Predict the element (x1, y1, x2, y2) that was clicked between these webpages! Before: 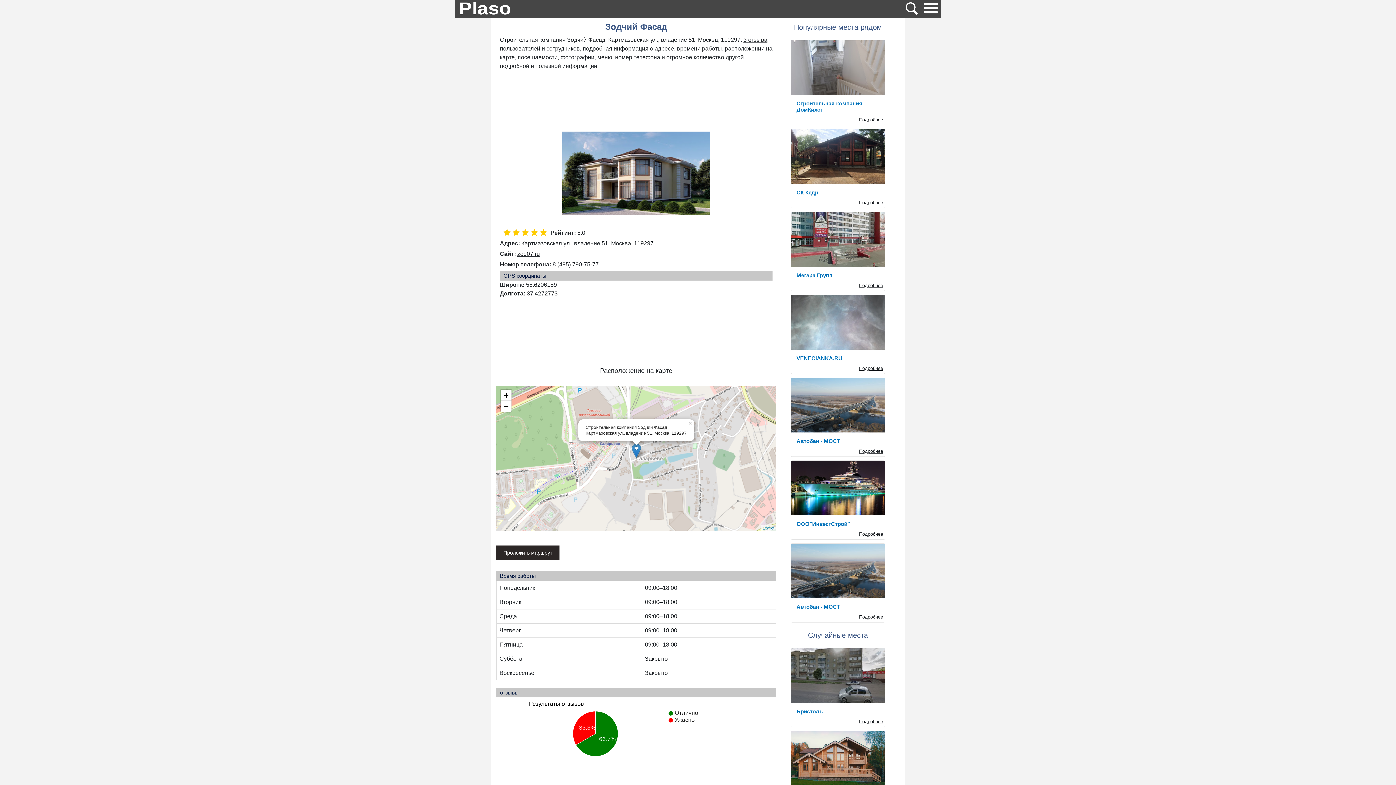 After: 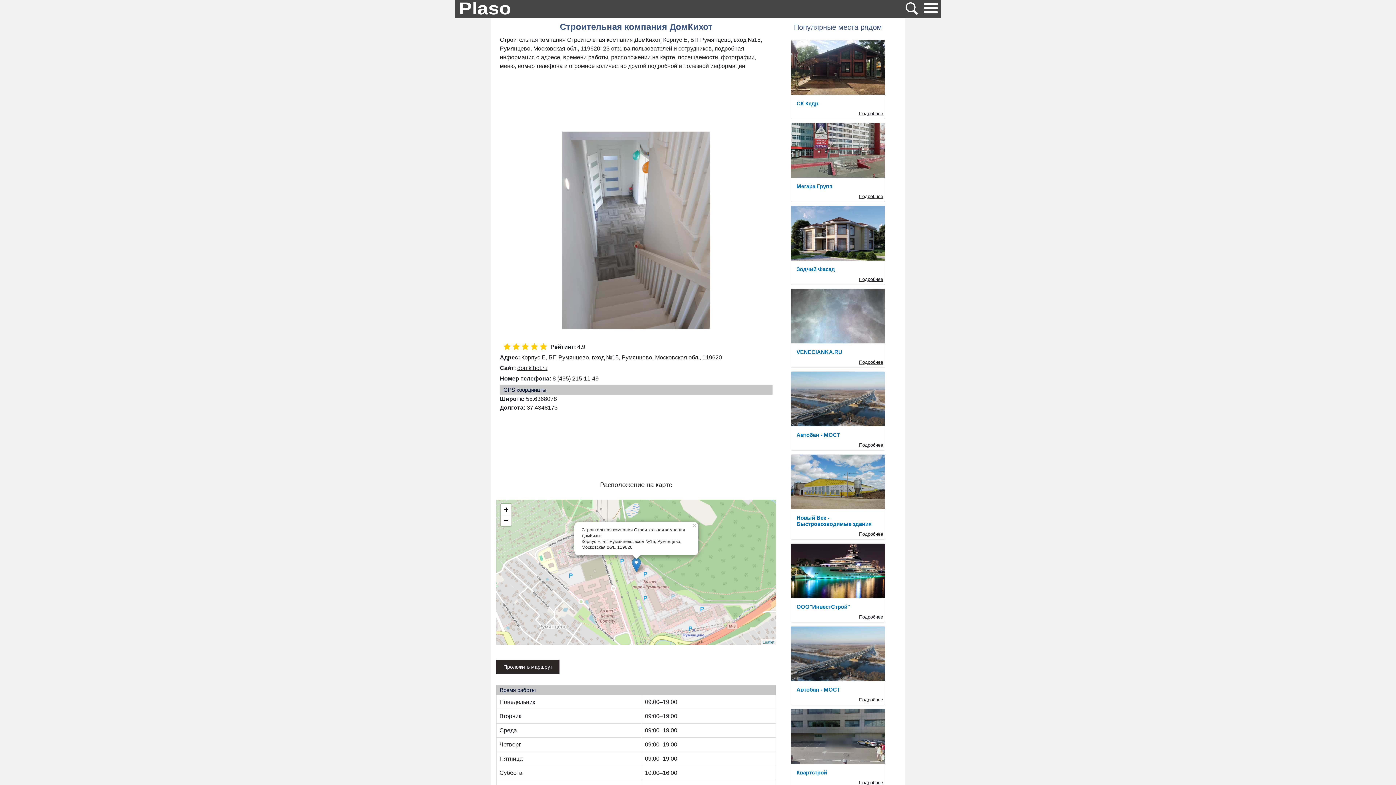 Action: label: Строительная компания ДомКихот bbox: (791, 96, 885, 112)